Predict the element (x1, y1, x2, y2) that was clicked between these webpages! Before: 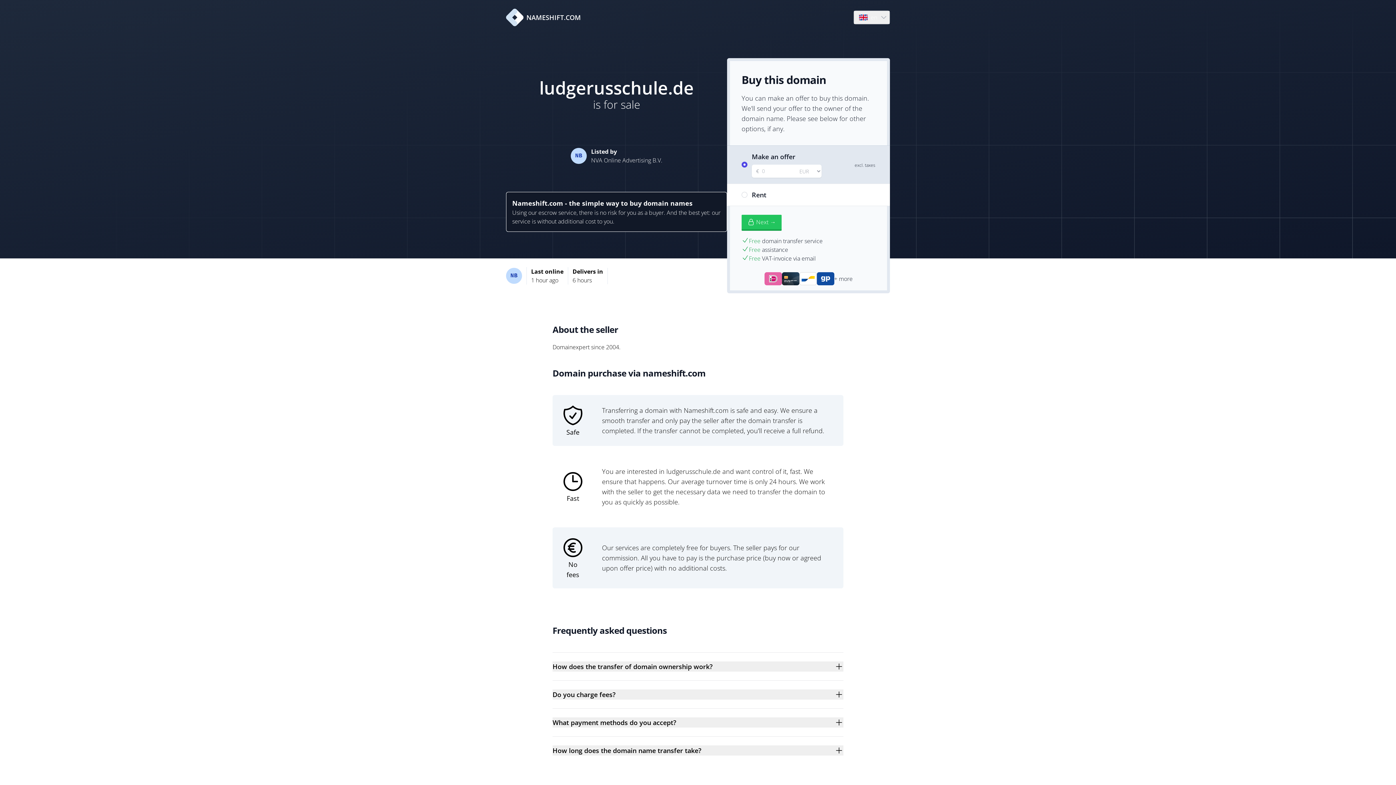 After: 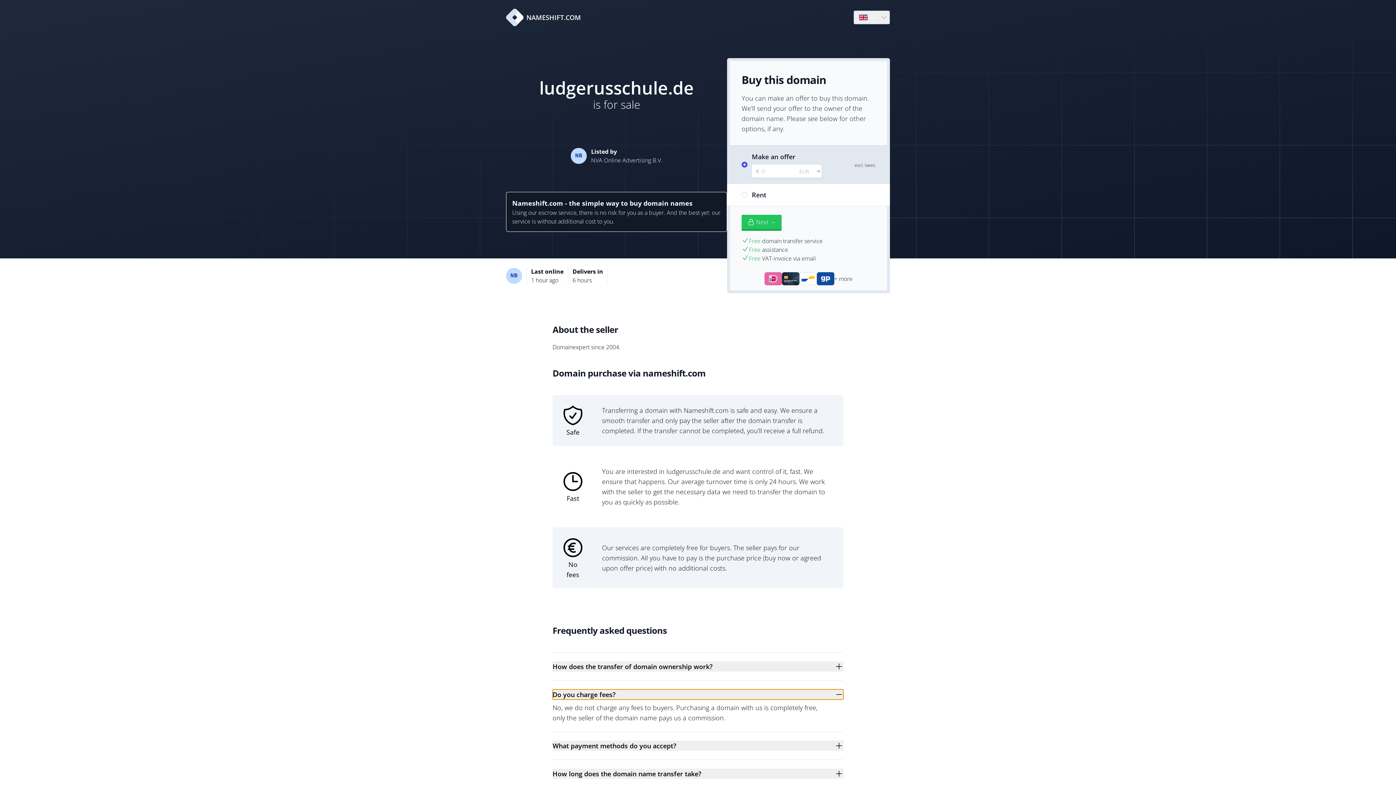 Action: bbox: (552, 689, 843, 700) label: Do you charge fees?